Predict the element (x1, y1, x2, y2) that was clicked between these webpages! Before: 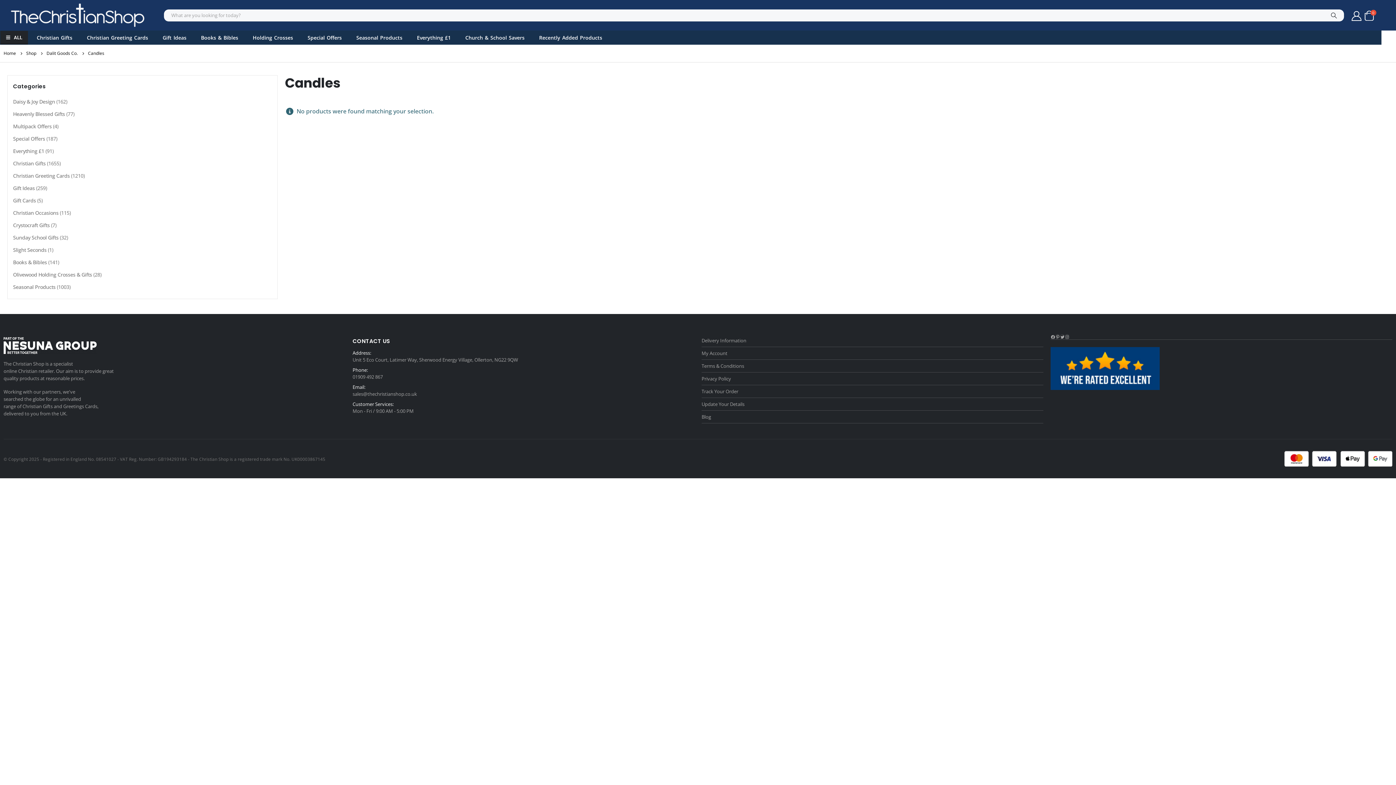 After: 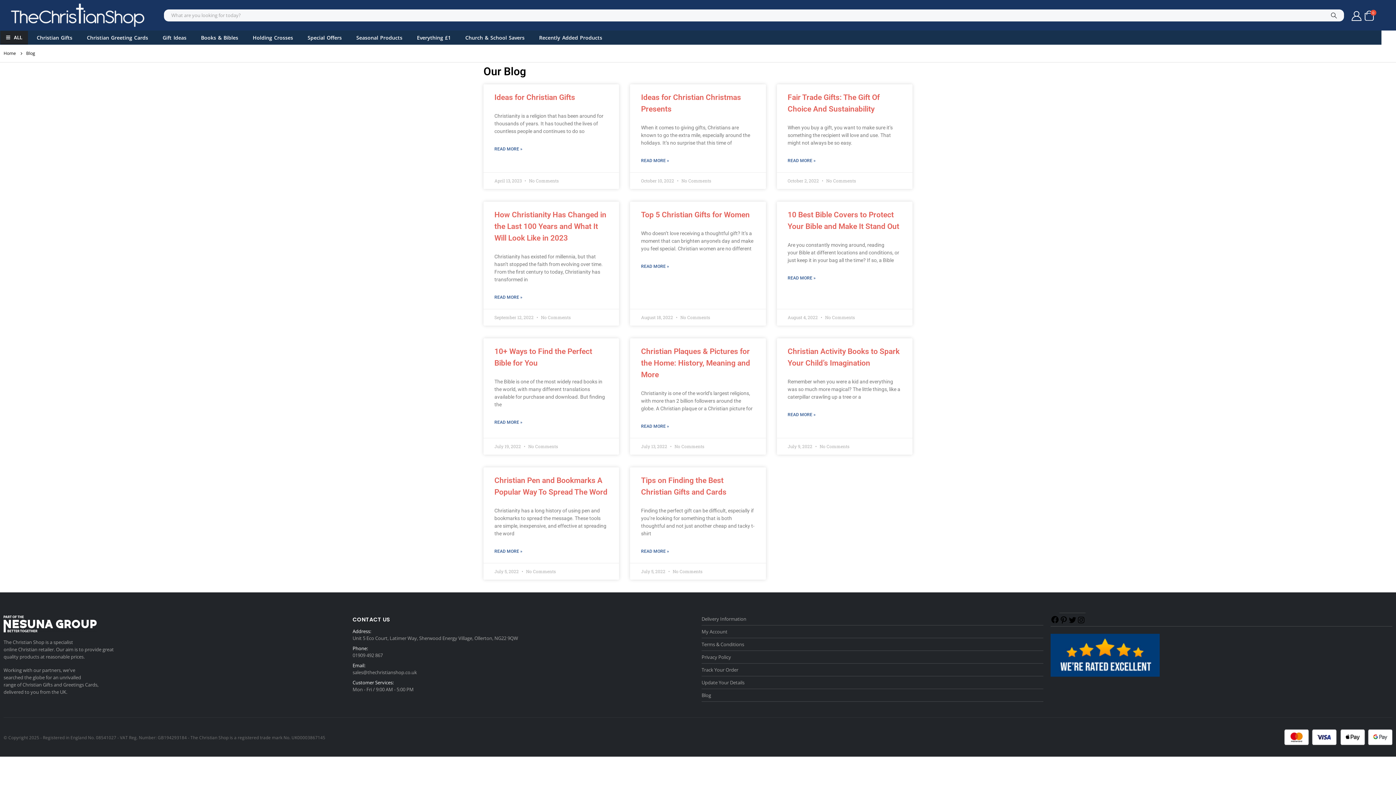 Action: label: Blog bbox: (701, 413, 711, 420)